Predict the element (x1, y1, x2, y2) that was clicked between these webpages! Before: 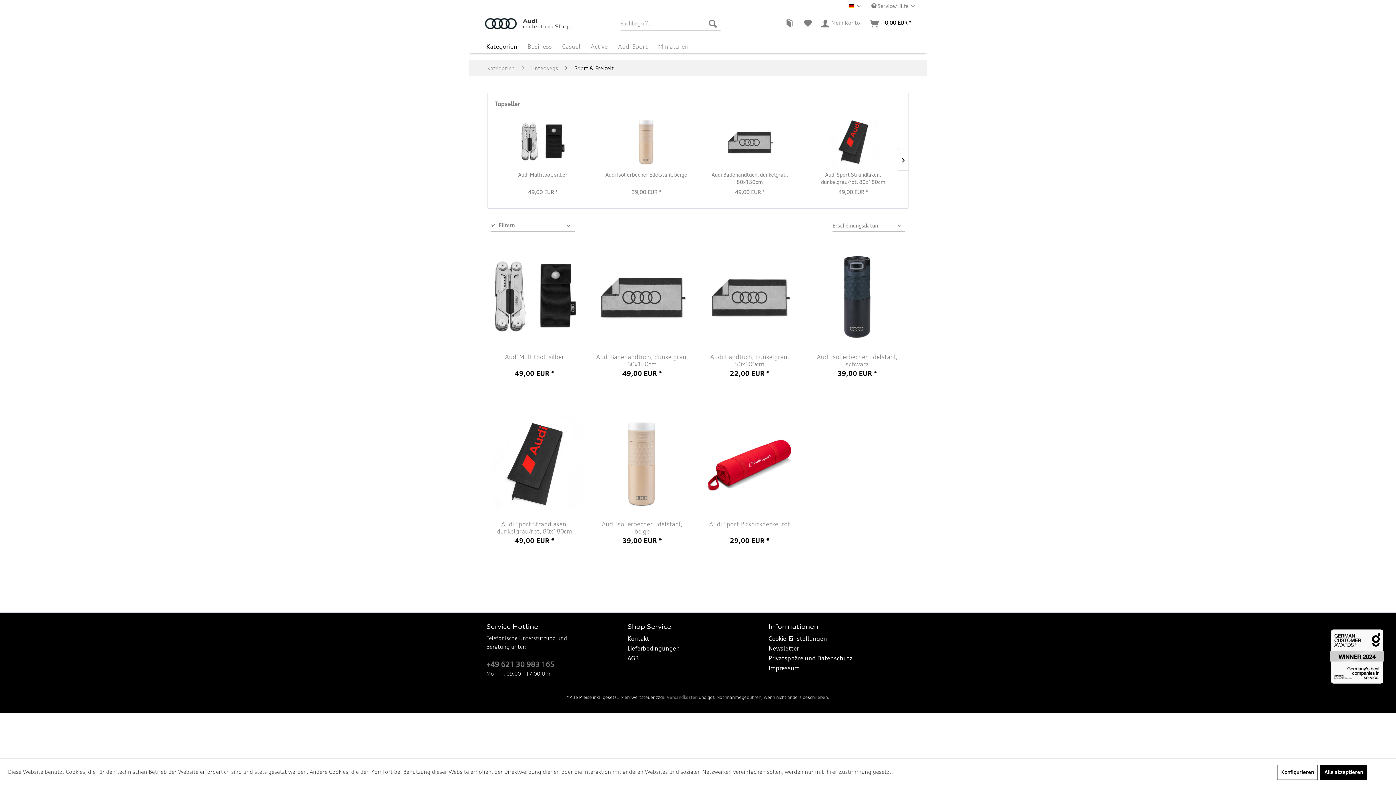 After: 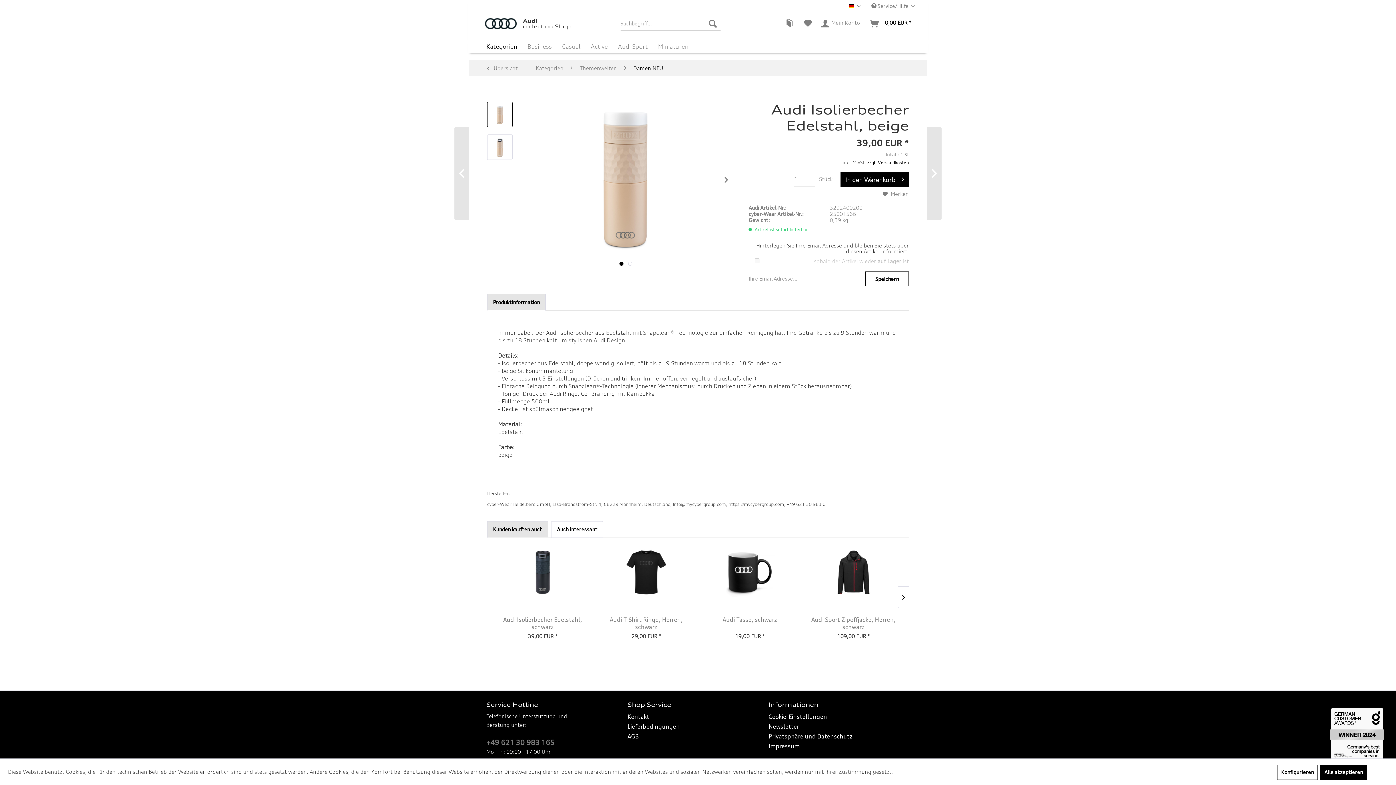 Action: bbox: (600, 116, 692, 167)